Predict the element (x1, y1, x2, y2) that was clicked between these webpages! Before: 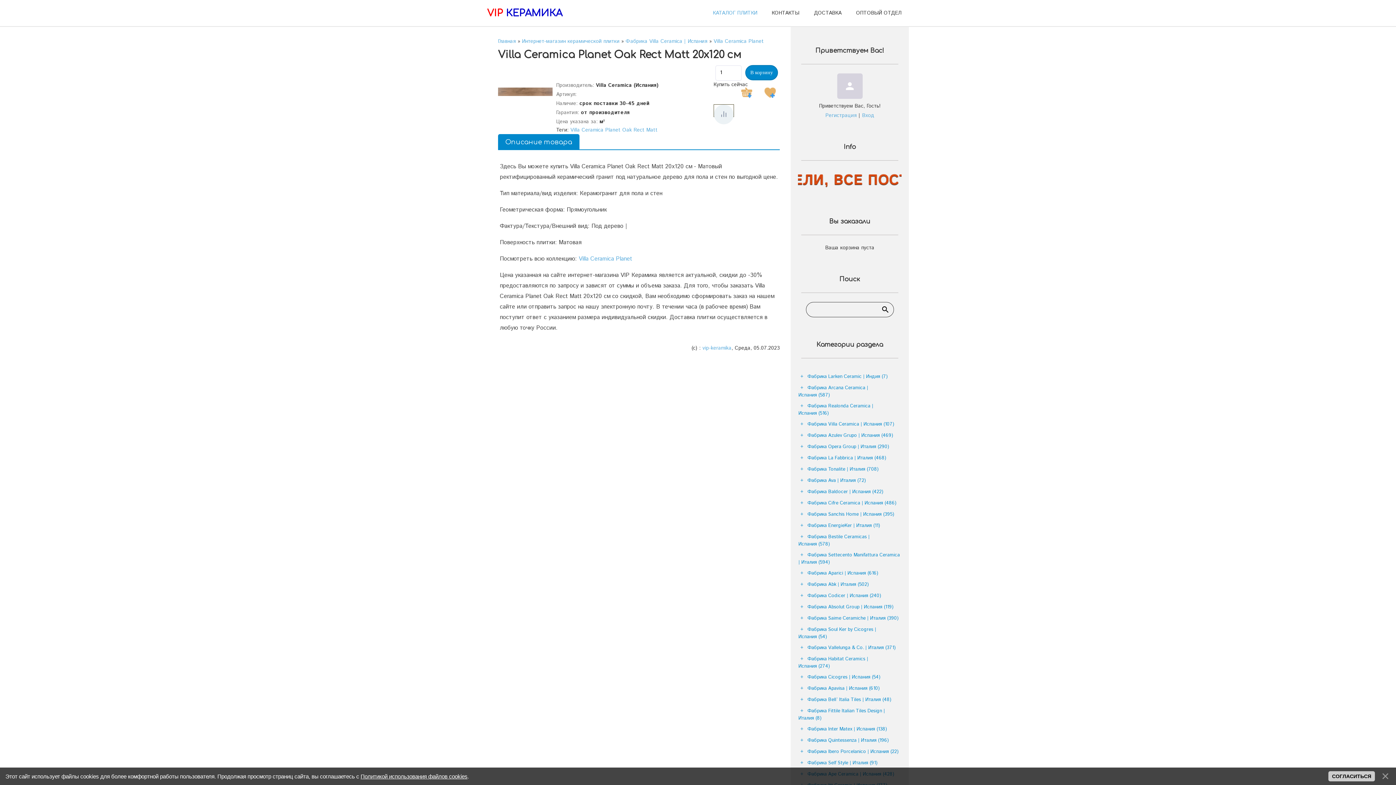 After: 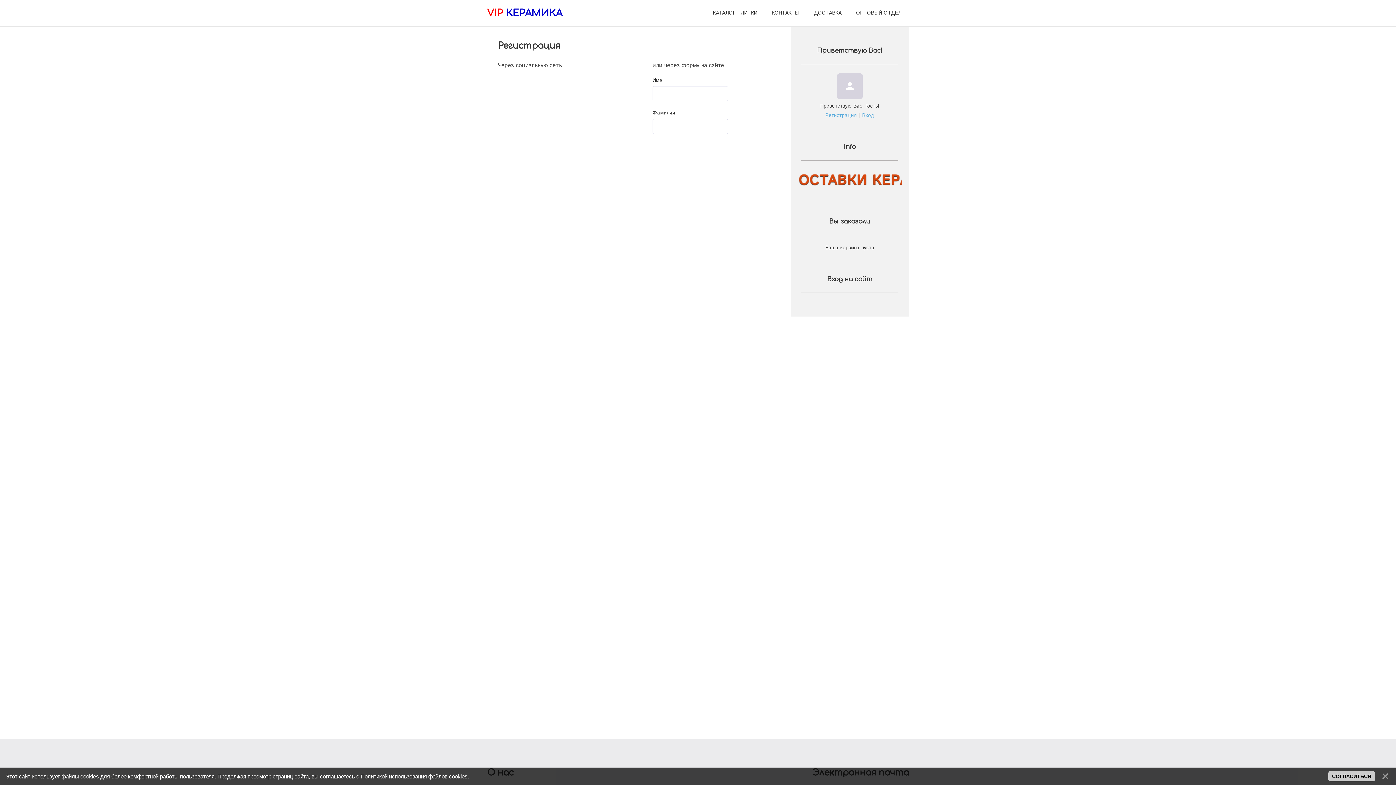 Action: bbox: (825, 112, 856, 119) label: Регистрация